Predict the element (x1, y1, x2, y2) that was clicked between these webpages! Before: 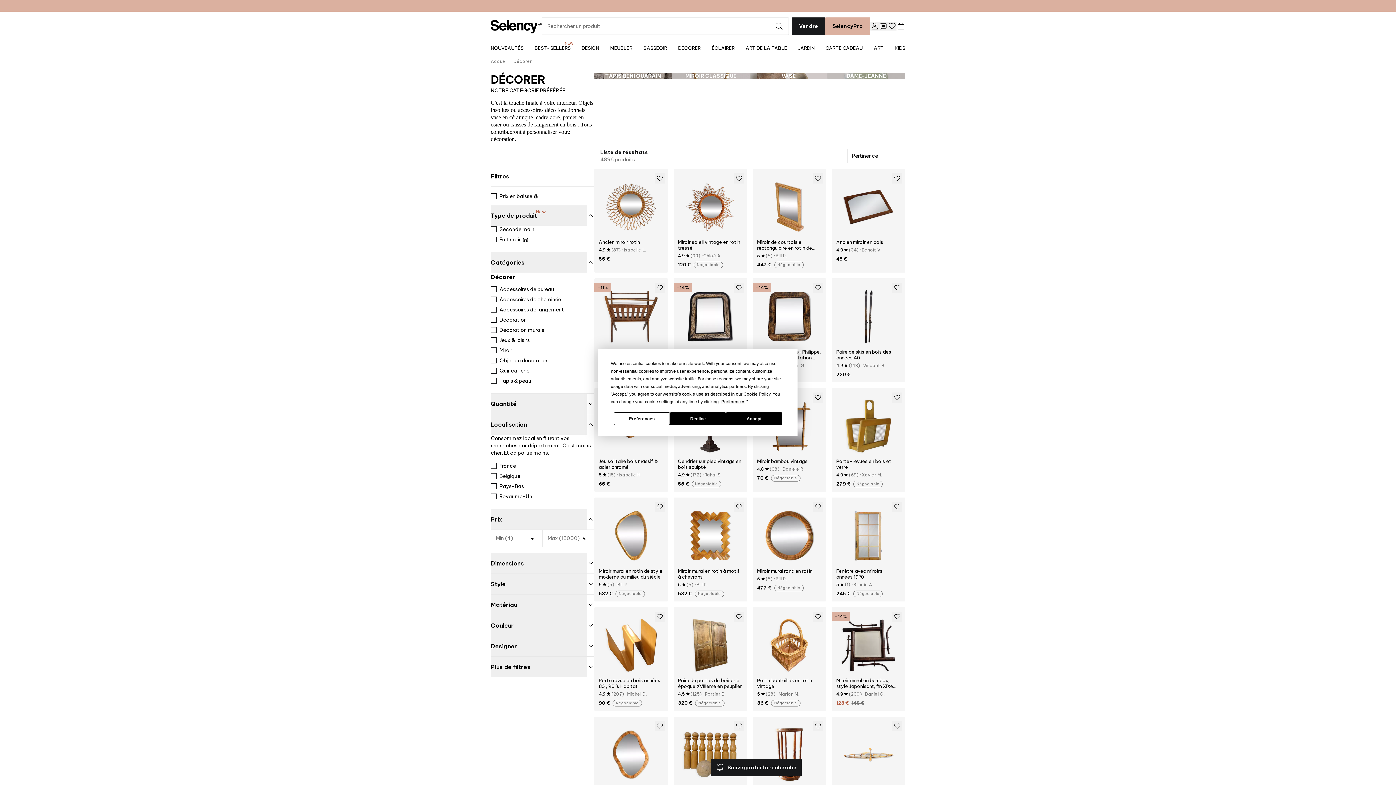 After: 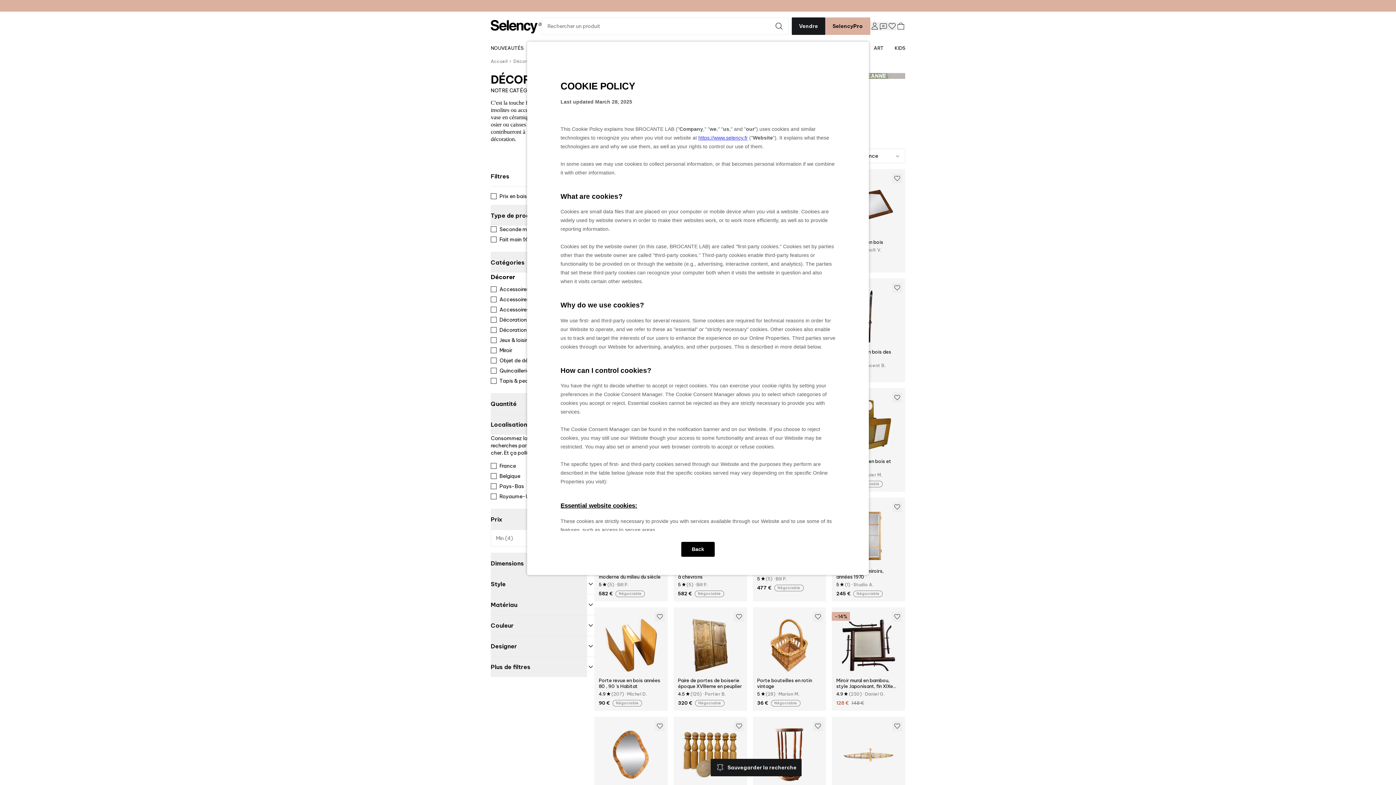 Action: label: Cookie Policy bbox: (743, 391, 770, 396)